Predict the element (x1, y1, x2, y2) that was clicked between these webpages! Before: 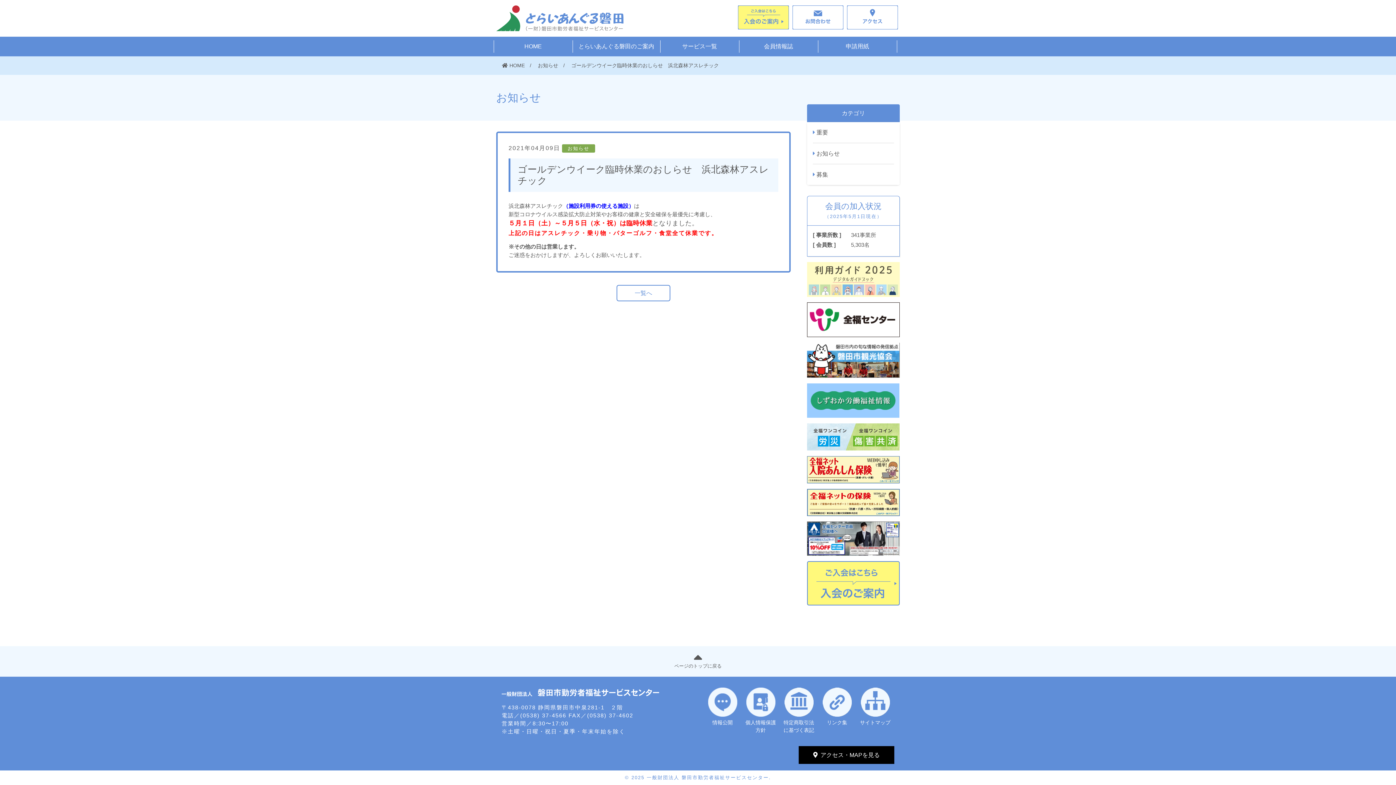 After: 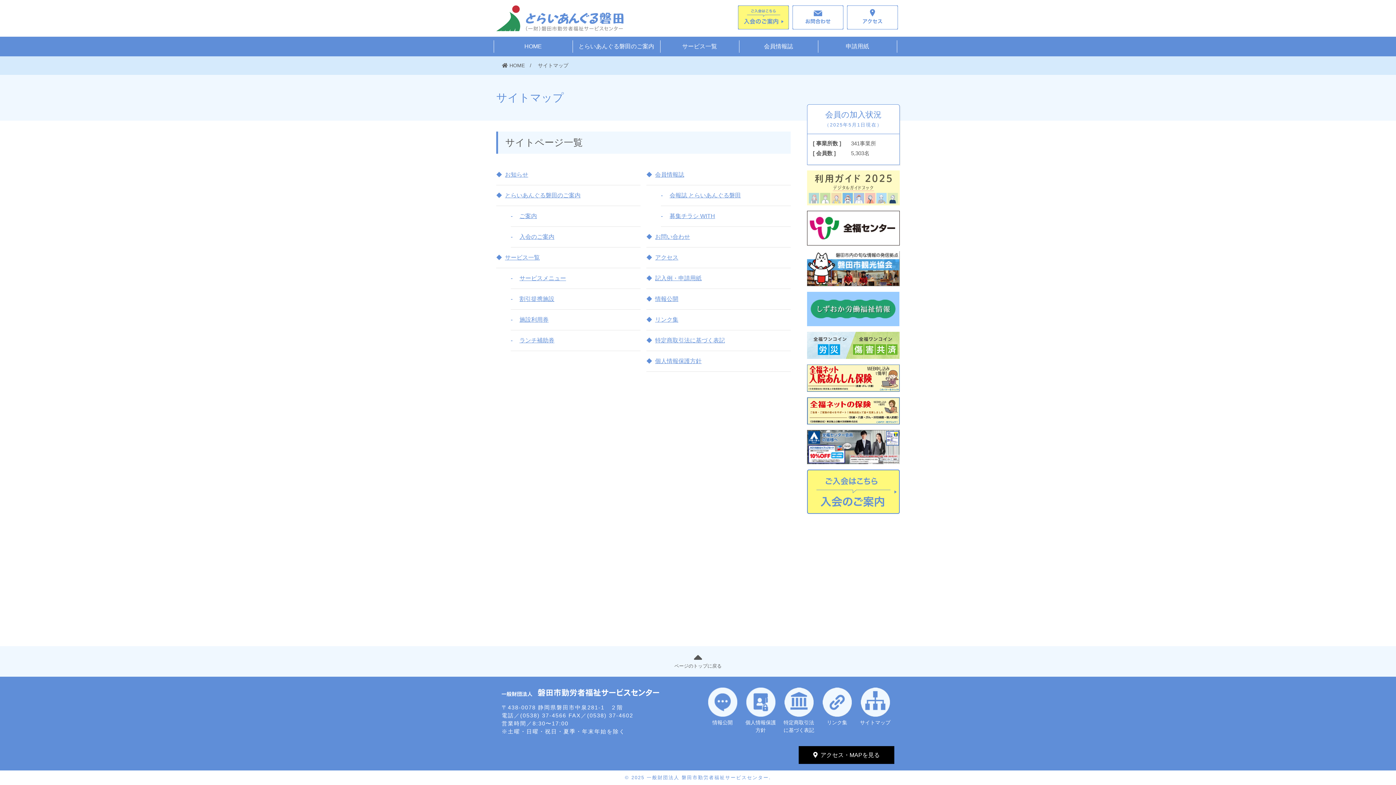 Action: bbox: (859, 687, 891, 725) label: サイトマップ